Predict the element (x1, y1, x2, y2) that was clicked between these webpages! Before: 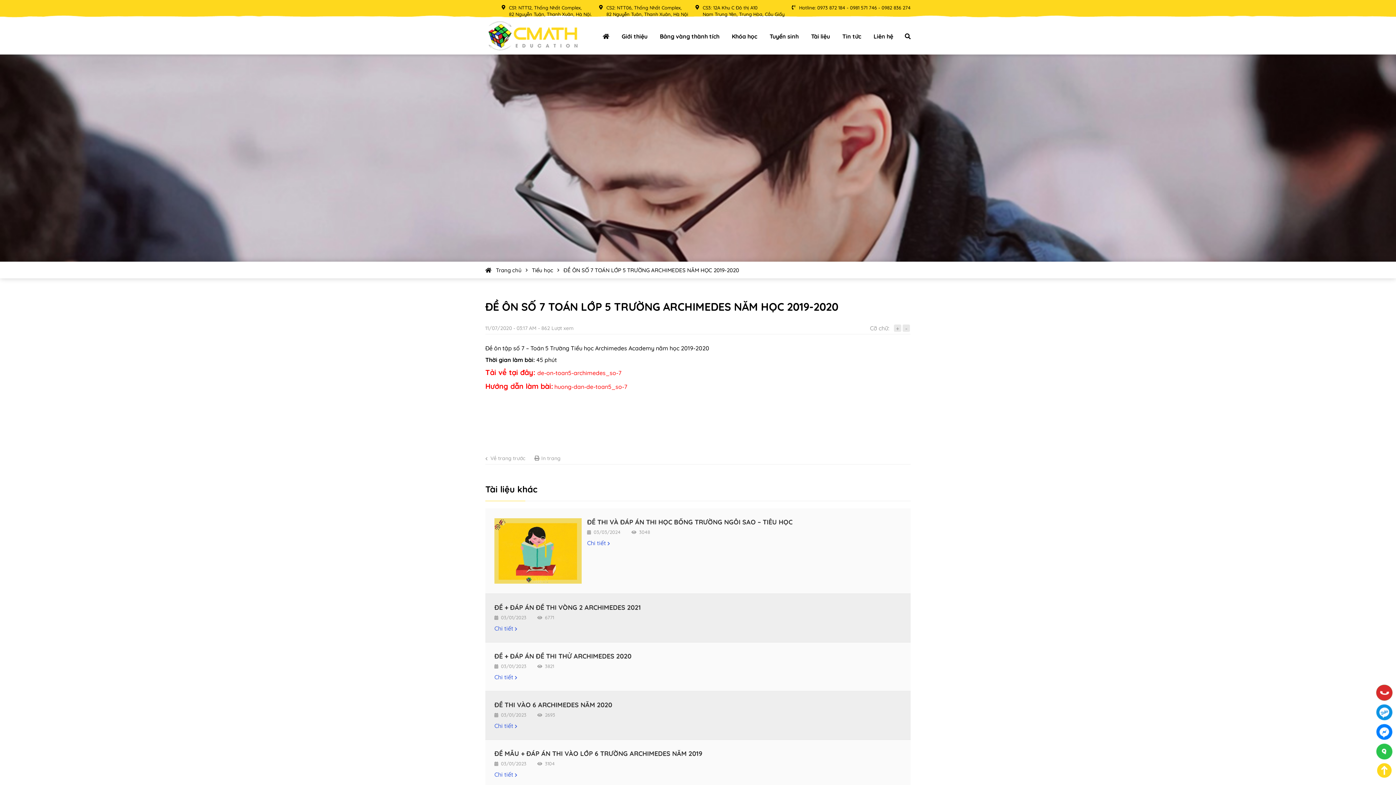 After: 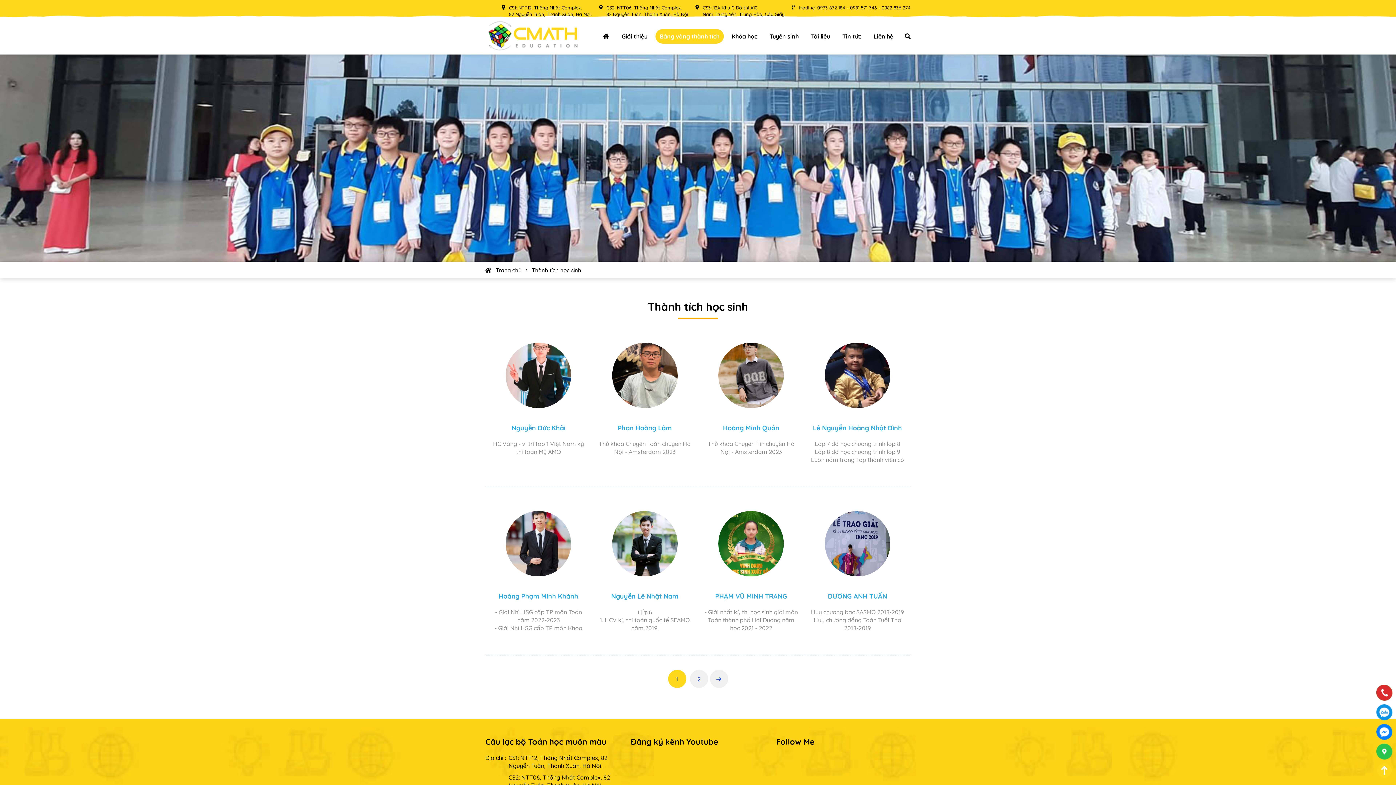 Action: label: Bảng vàng thành tích bbox: (660, 22, 719, 50)